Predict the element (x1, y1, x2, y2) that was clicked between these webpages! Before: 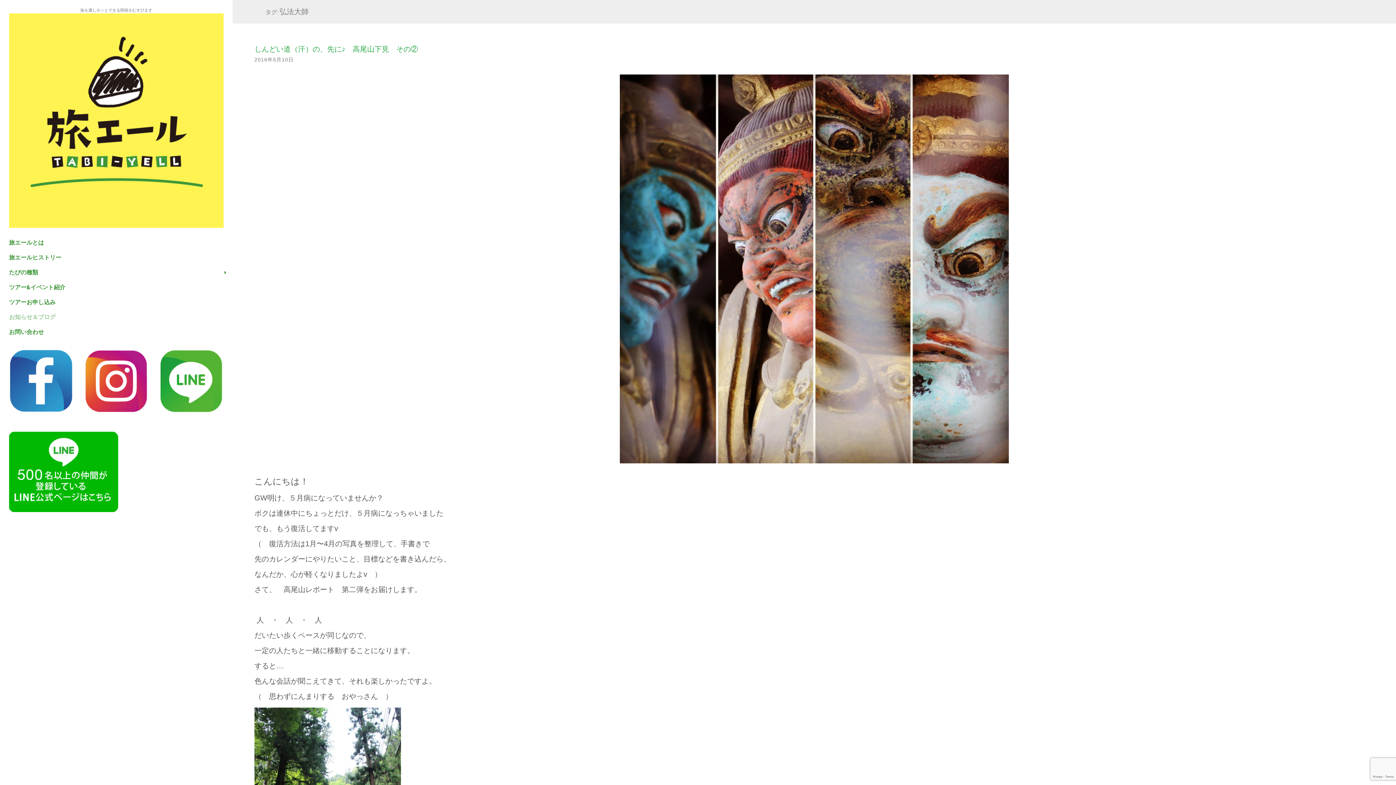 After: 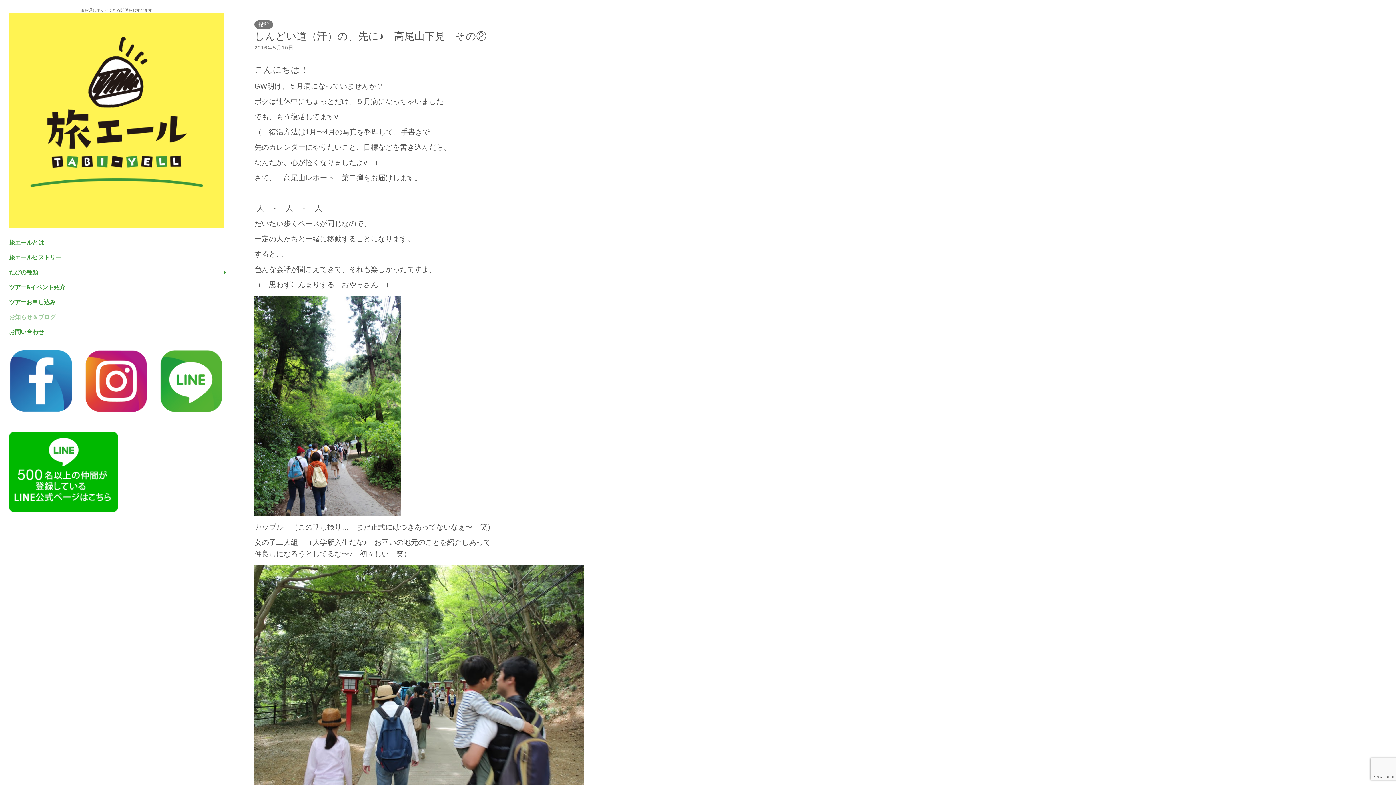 Action: bbox: (620, 264, 1009, 272)